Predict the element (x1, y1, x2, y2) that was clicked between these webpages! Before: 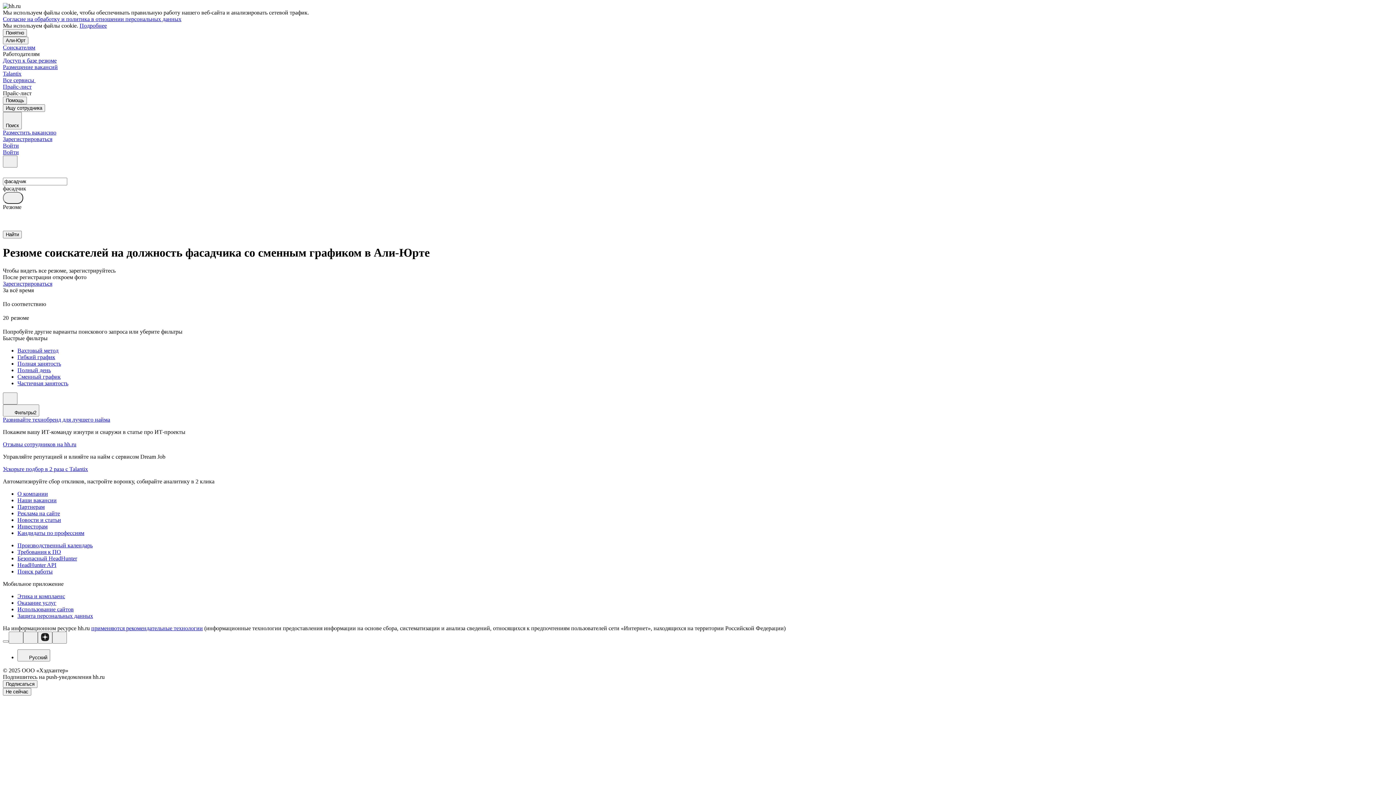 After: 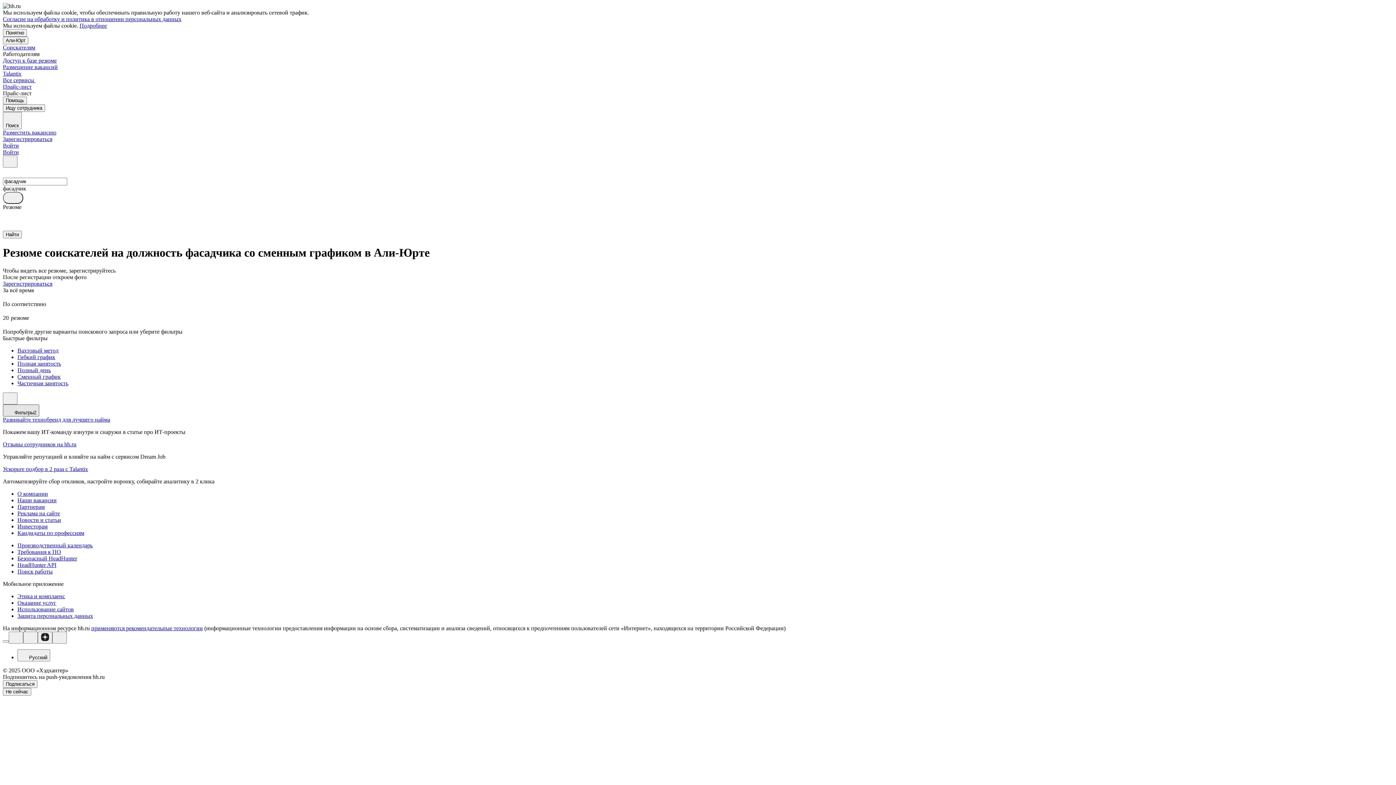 Action: label: Фильтры2 bbox: (2, 404, 39, 416)